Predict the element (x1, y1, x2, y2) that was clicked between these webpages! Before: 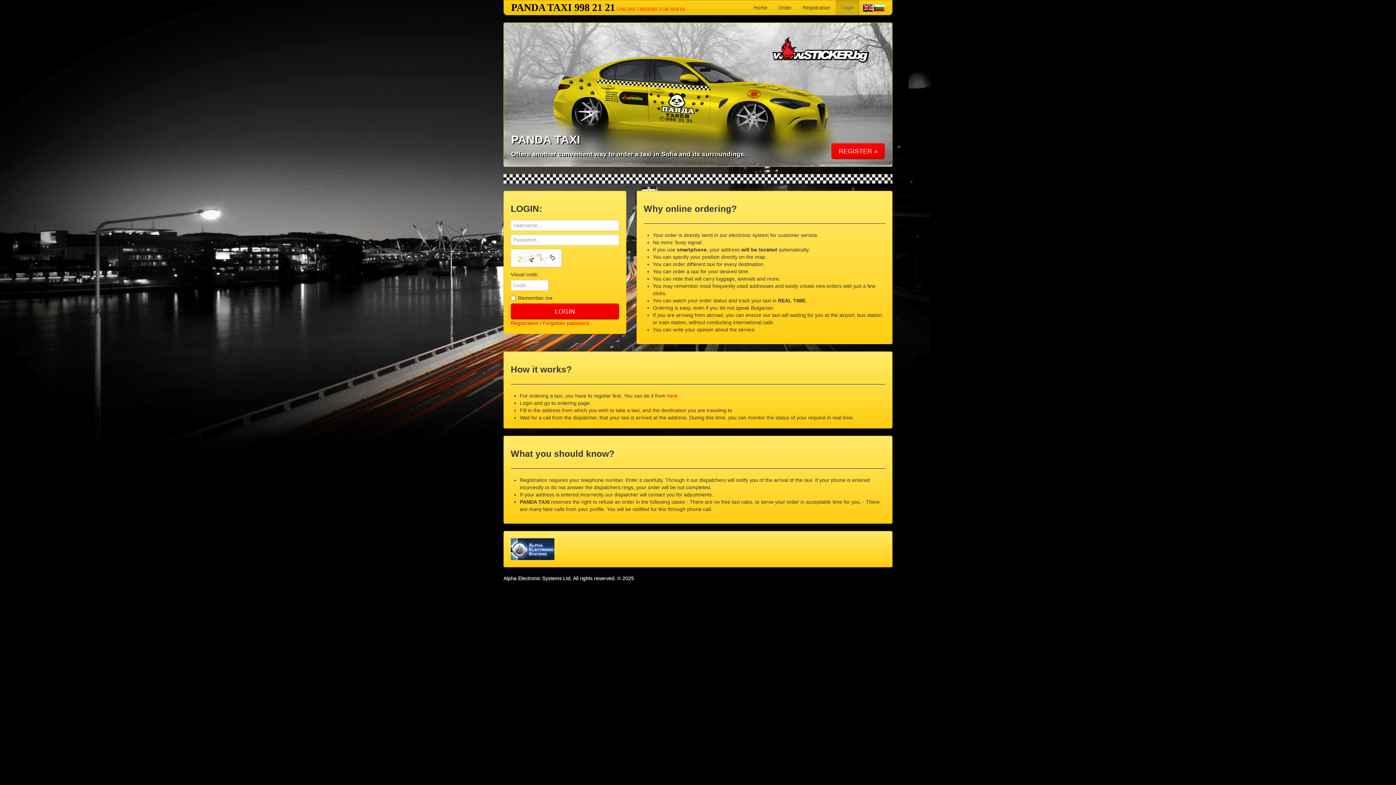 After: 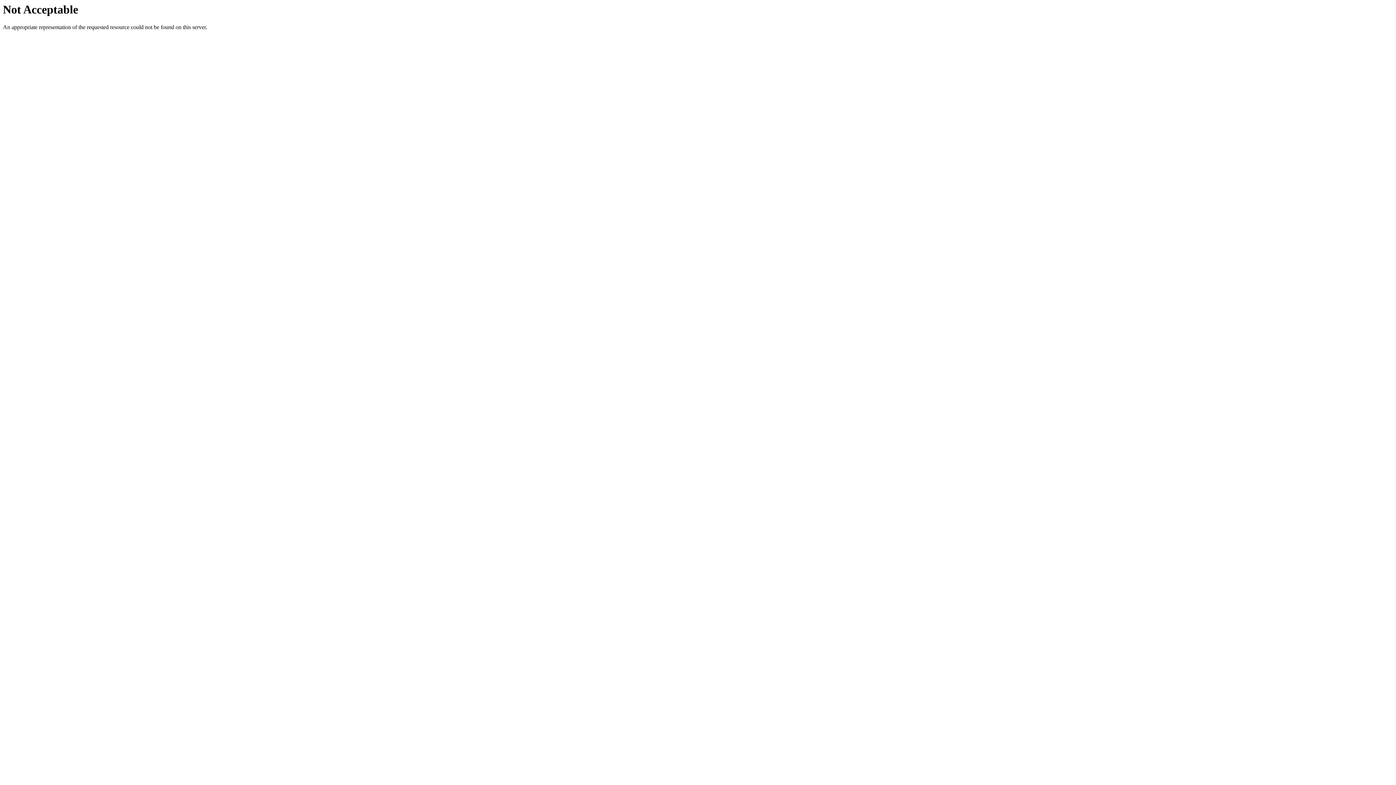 Action: bbox: (511, 1, 615, 13) label: PANDA TAXI 998 21 21